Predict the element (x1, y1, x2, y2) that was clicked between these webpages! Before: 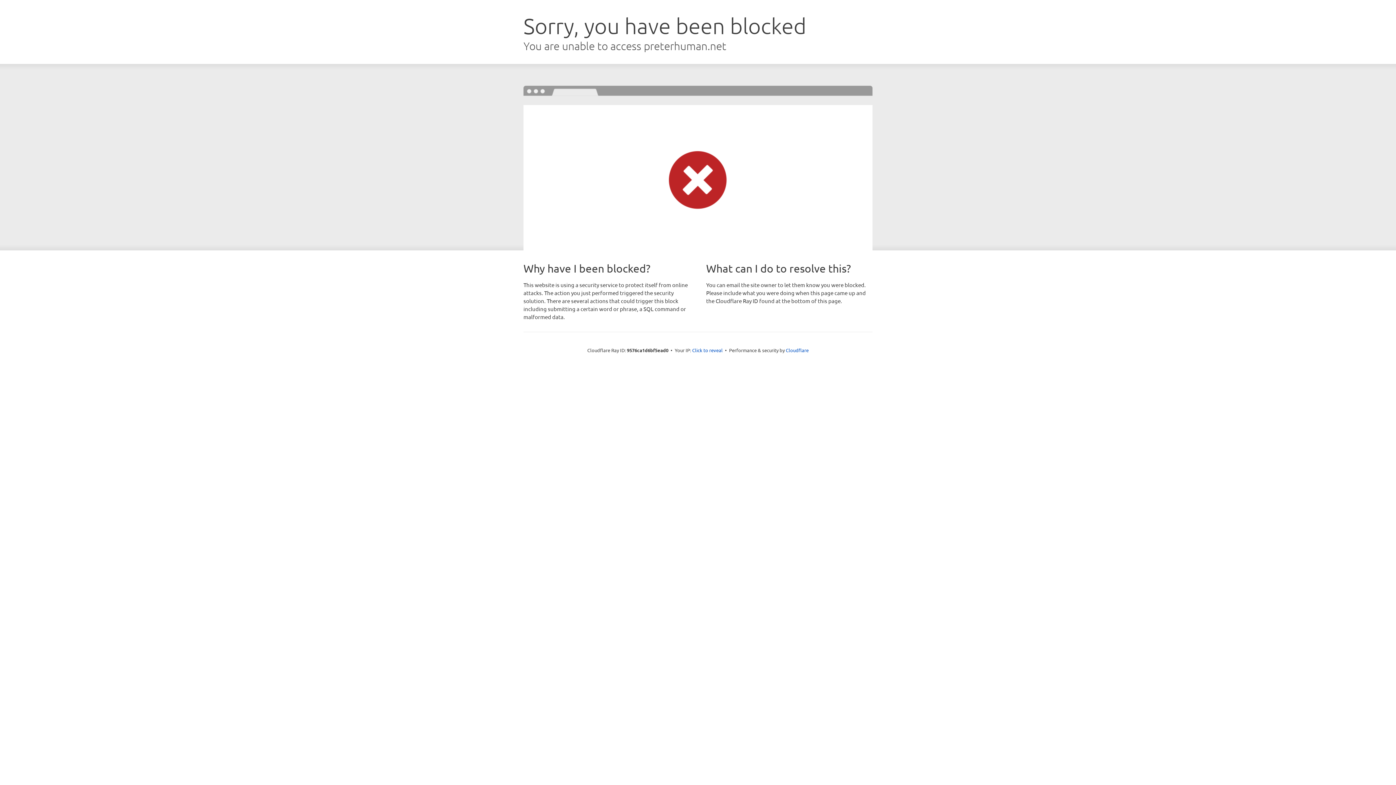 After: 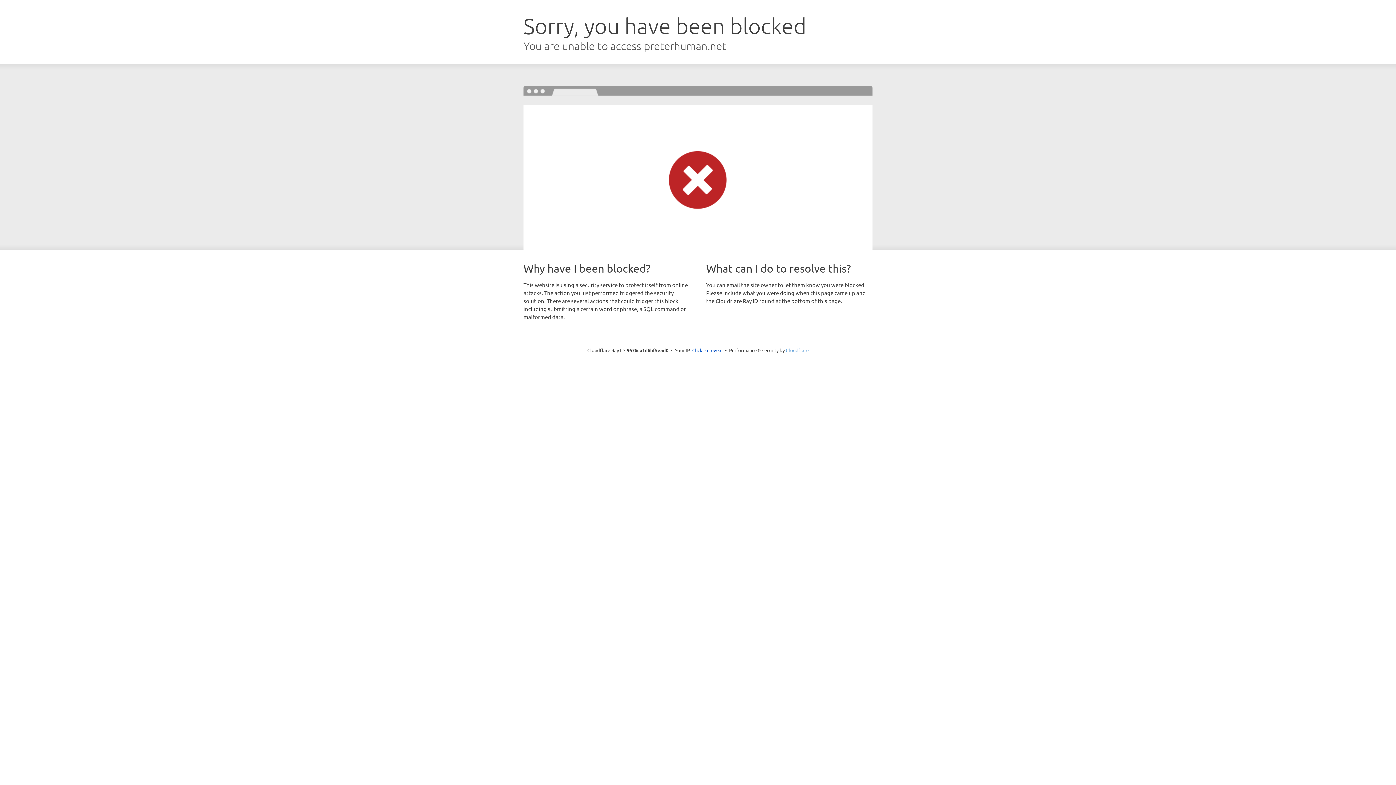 Action: label: Cloudflare bbox: (786, 347, 808, 353)